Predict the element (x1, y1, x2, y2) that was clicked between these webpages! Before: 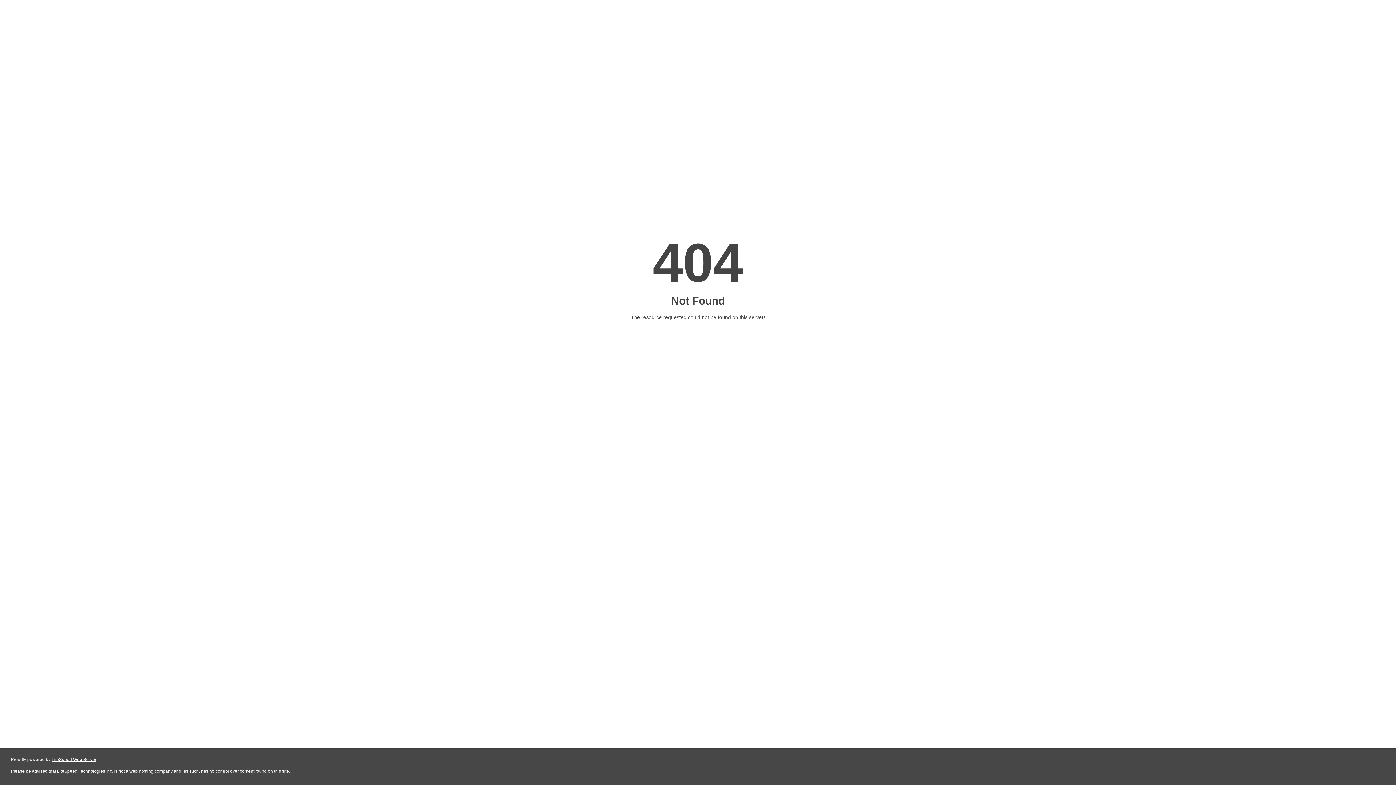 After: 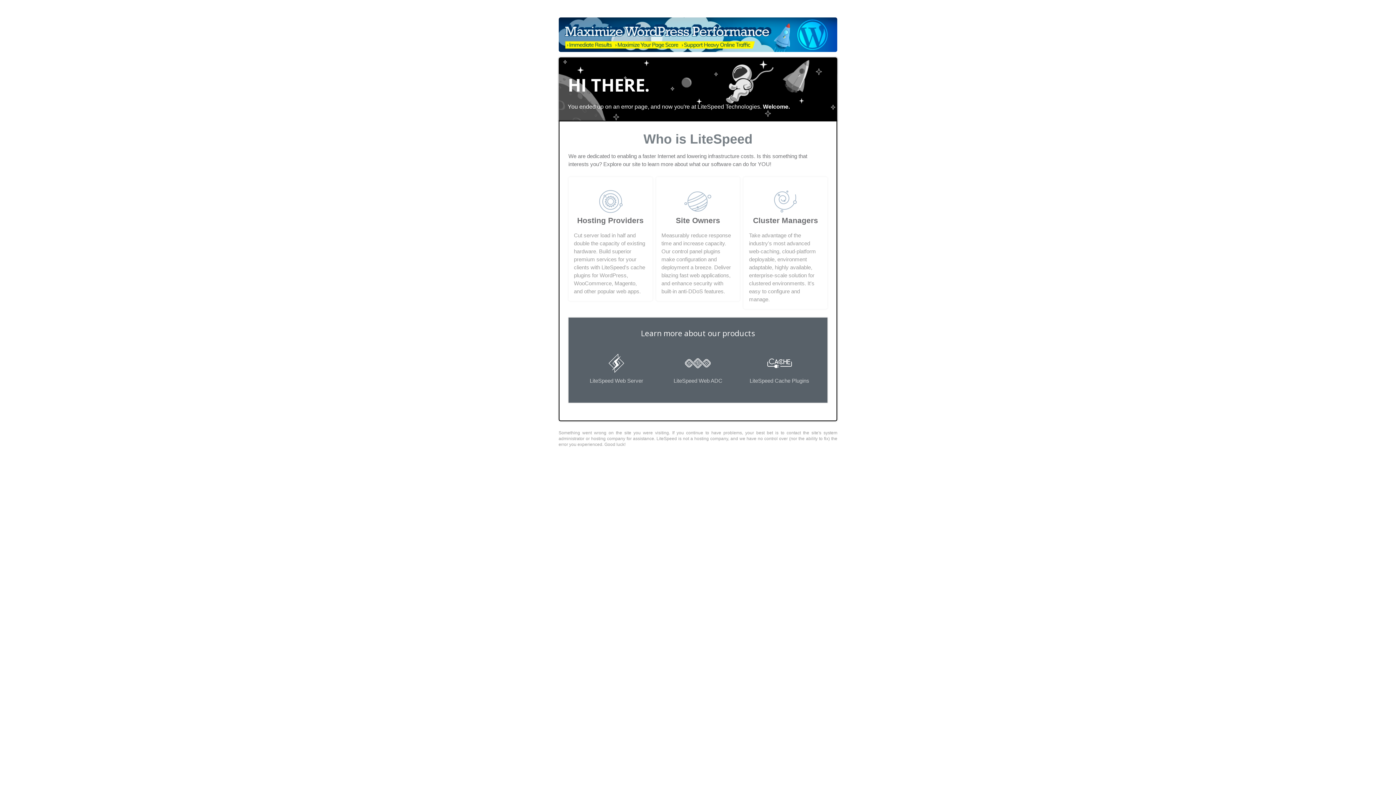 Action: label: LiteSpeed Web Server bbox: (51, 757, 96, 762)